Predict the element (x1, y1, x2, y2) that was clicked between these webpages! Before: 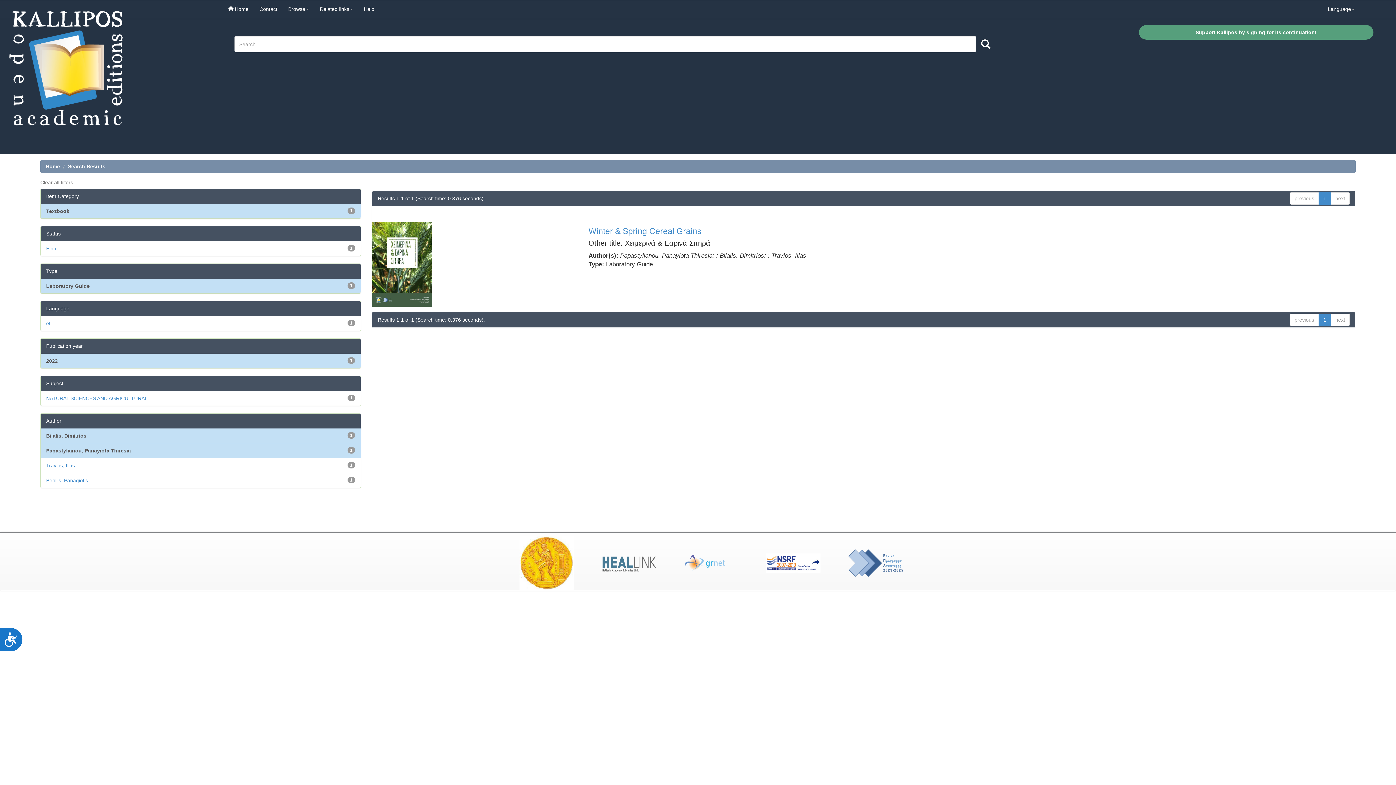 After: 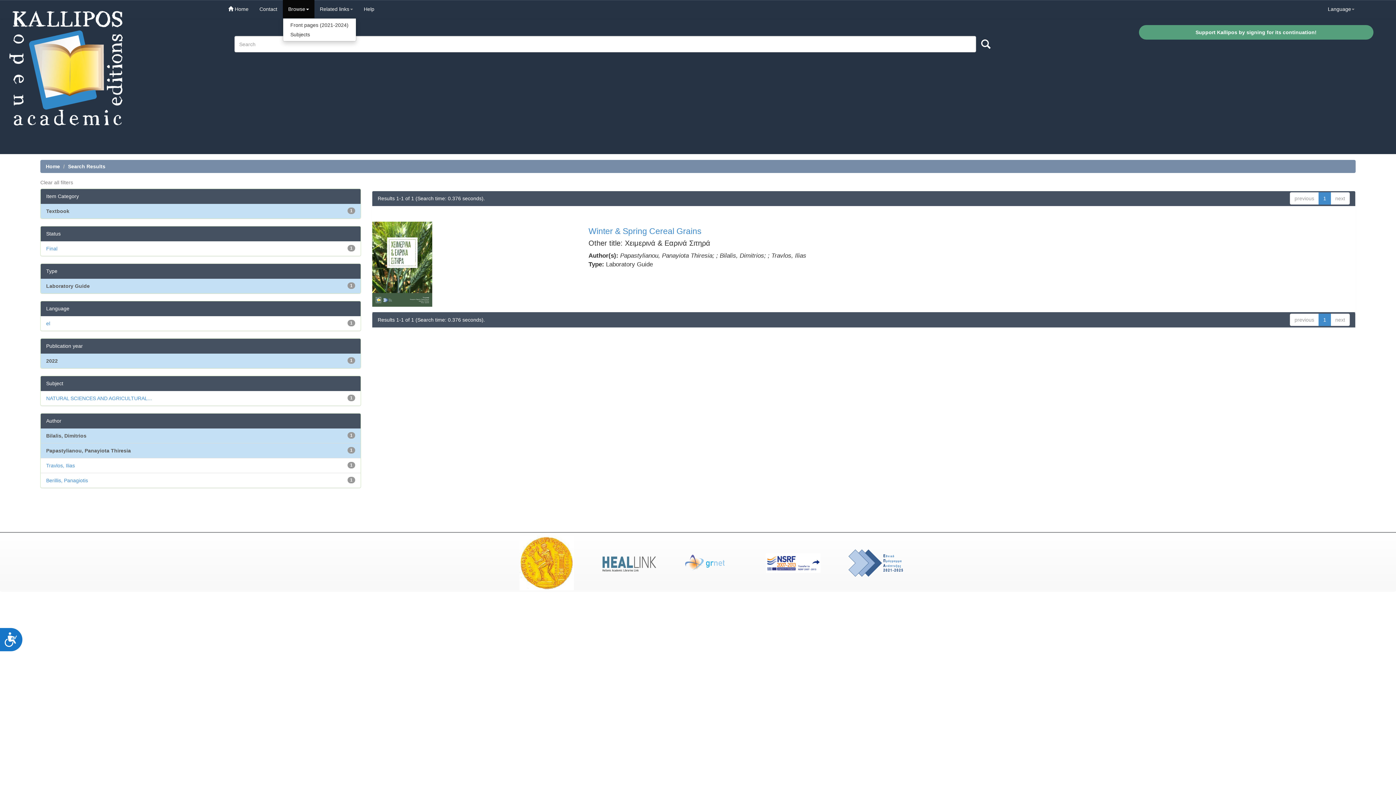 Action: bbox: (282, 0, 314, 18) label: Browse